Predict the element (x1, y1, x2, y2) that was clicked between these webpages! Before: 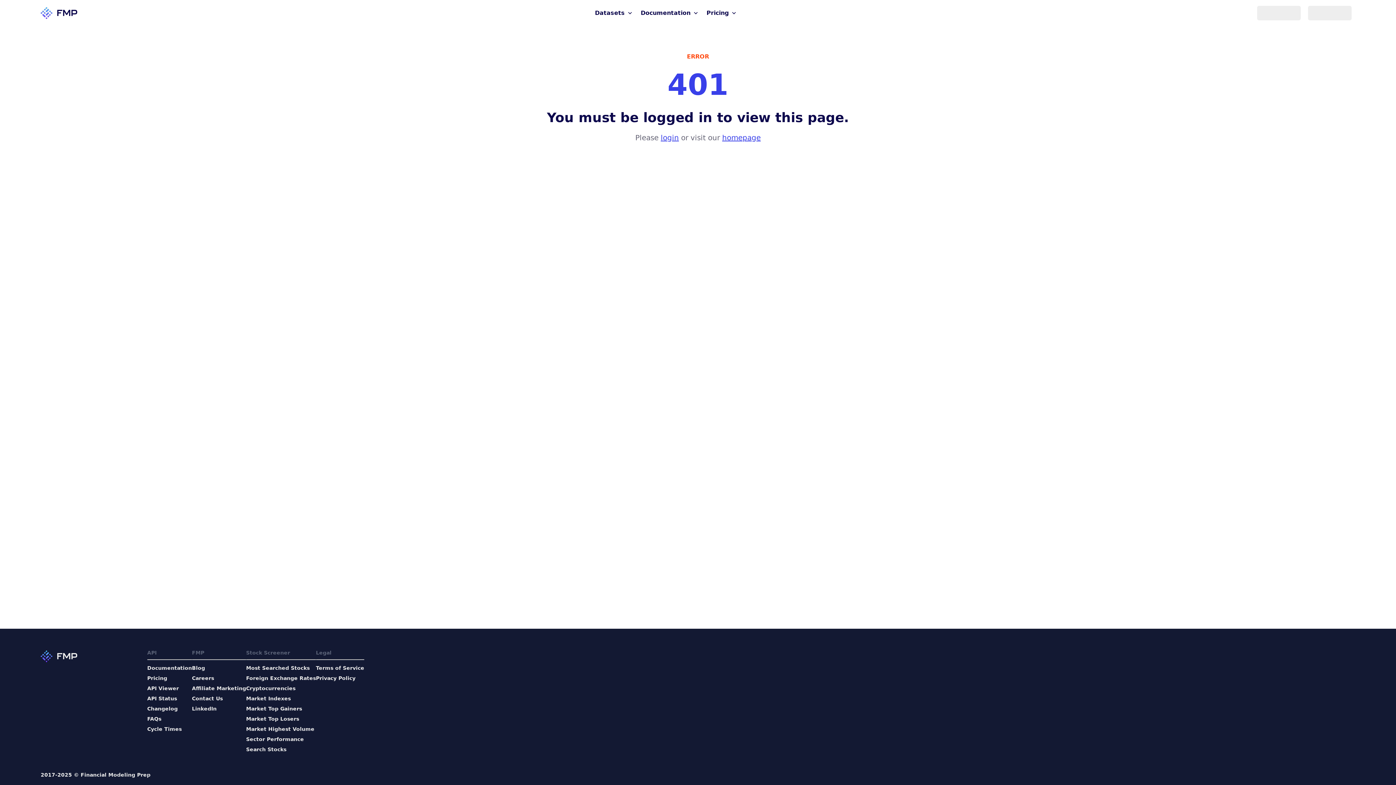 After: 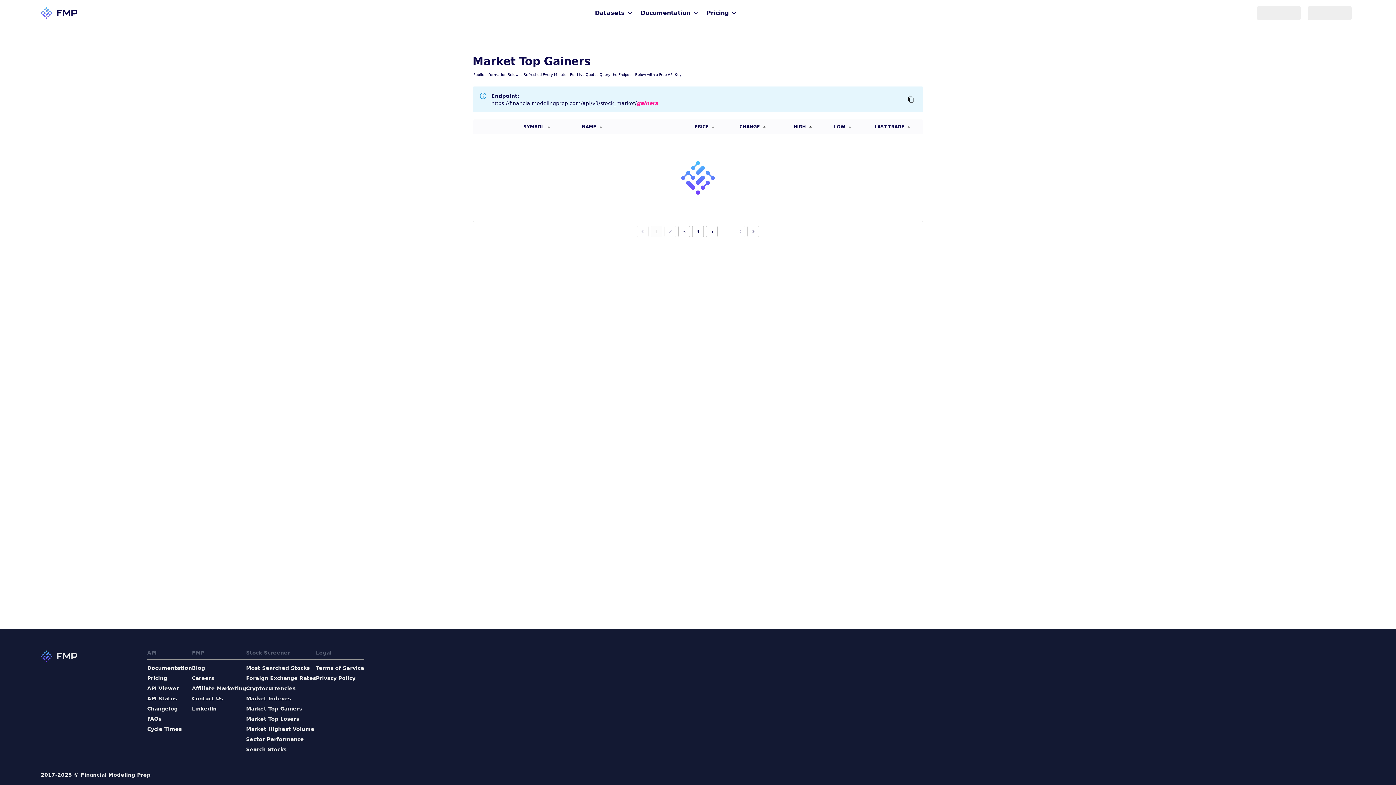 Action: label: Market Top Gainers bbox: (246, 705, 316, 712)